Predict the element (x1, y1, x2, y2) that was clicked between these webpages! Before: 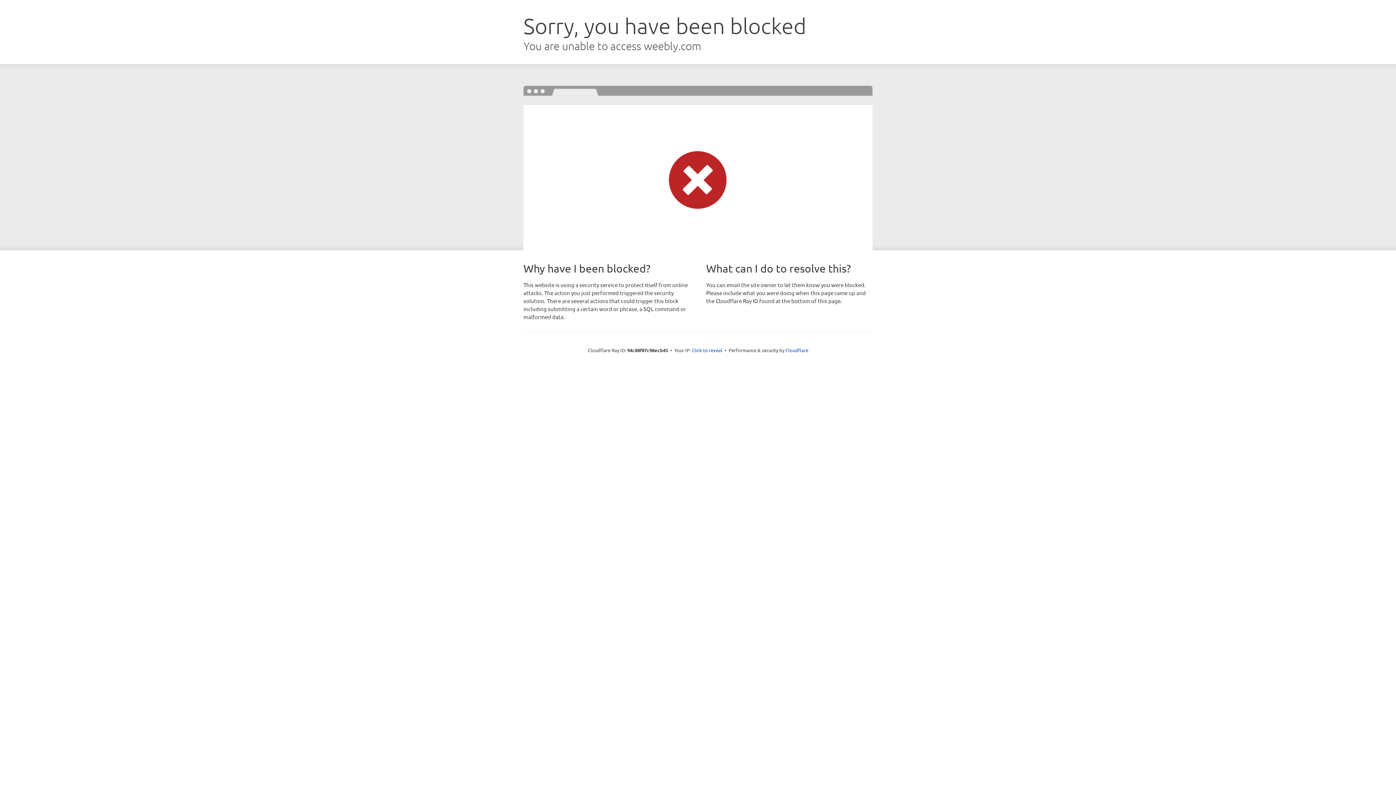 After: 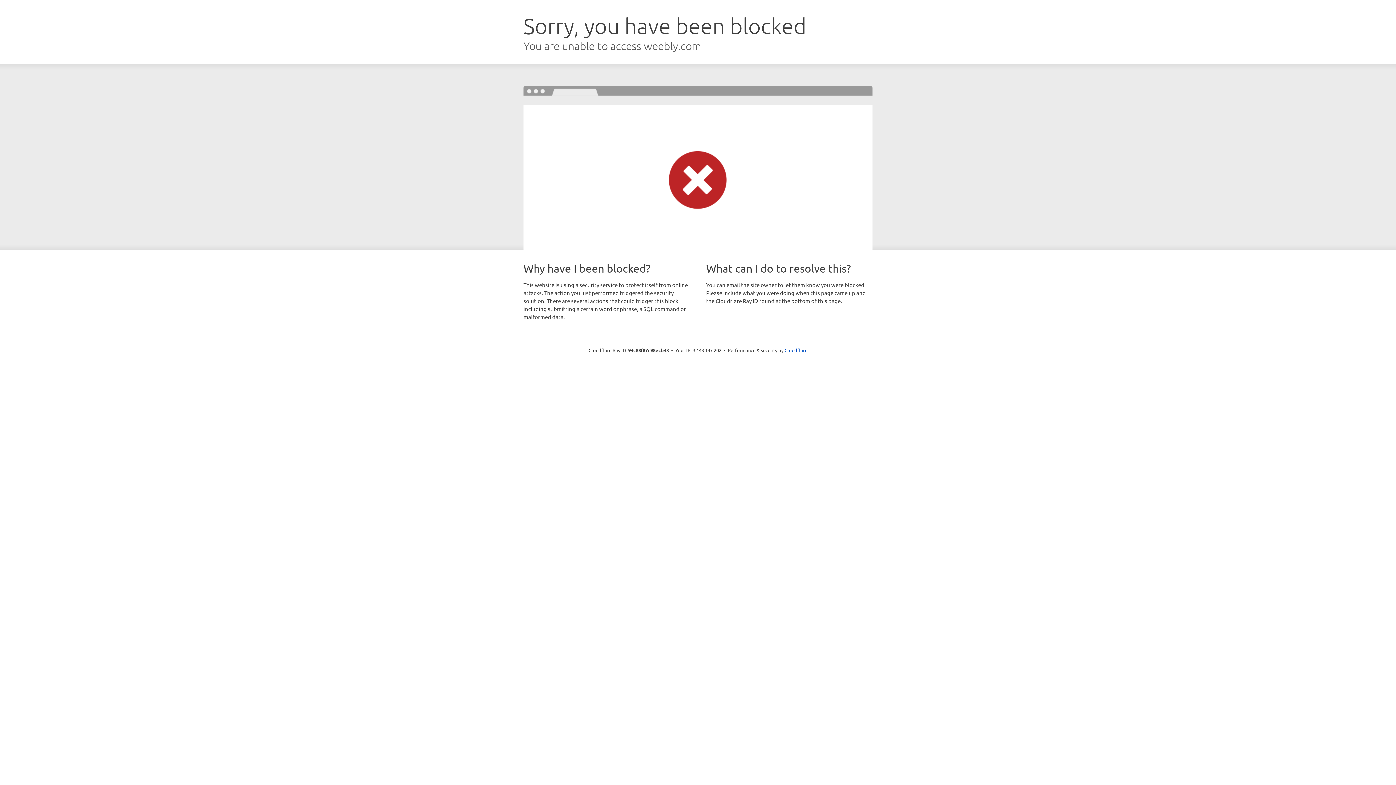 Action: bbox: (692, 346, 722, 353) label: Click to reveal